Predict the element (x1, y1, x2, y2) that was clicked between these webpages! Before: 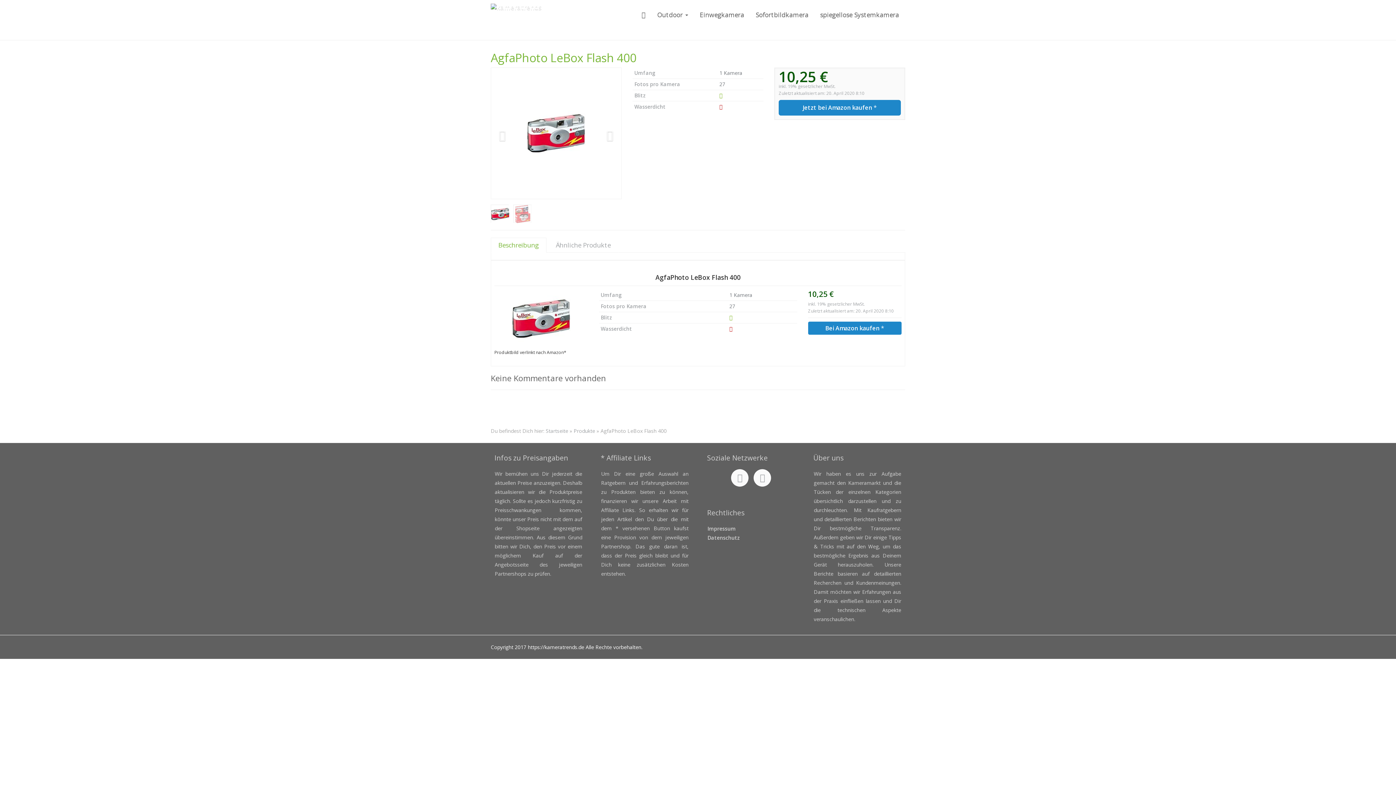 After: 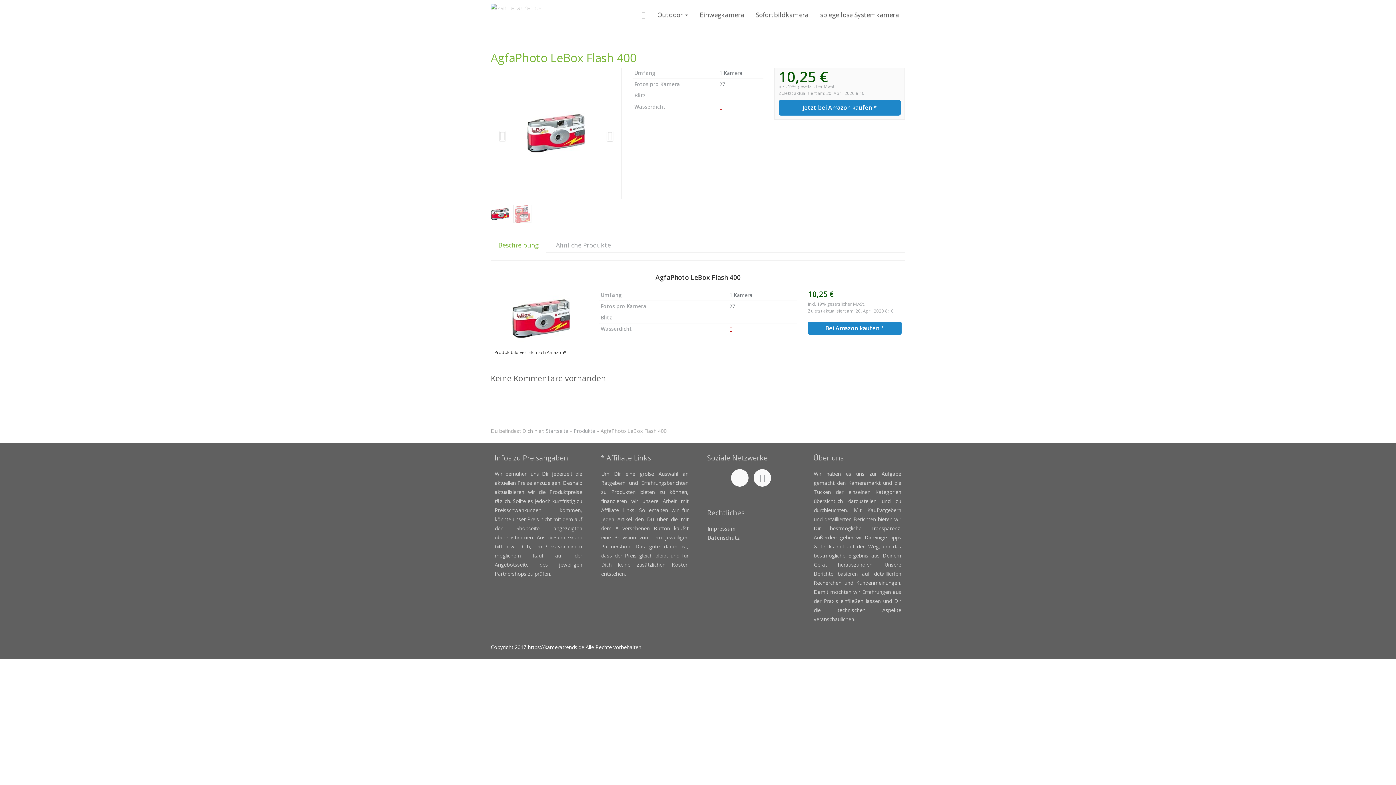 Action: bbox: (602, 67, 621, 199)